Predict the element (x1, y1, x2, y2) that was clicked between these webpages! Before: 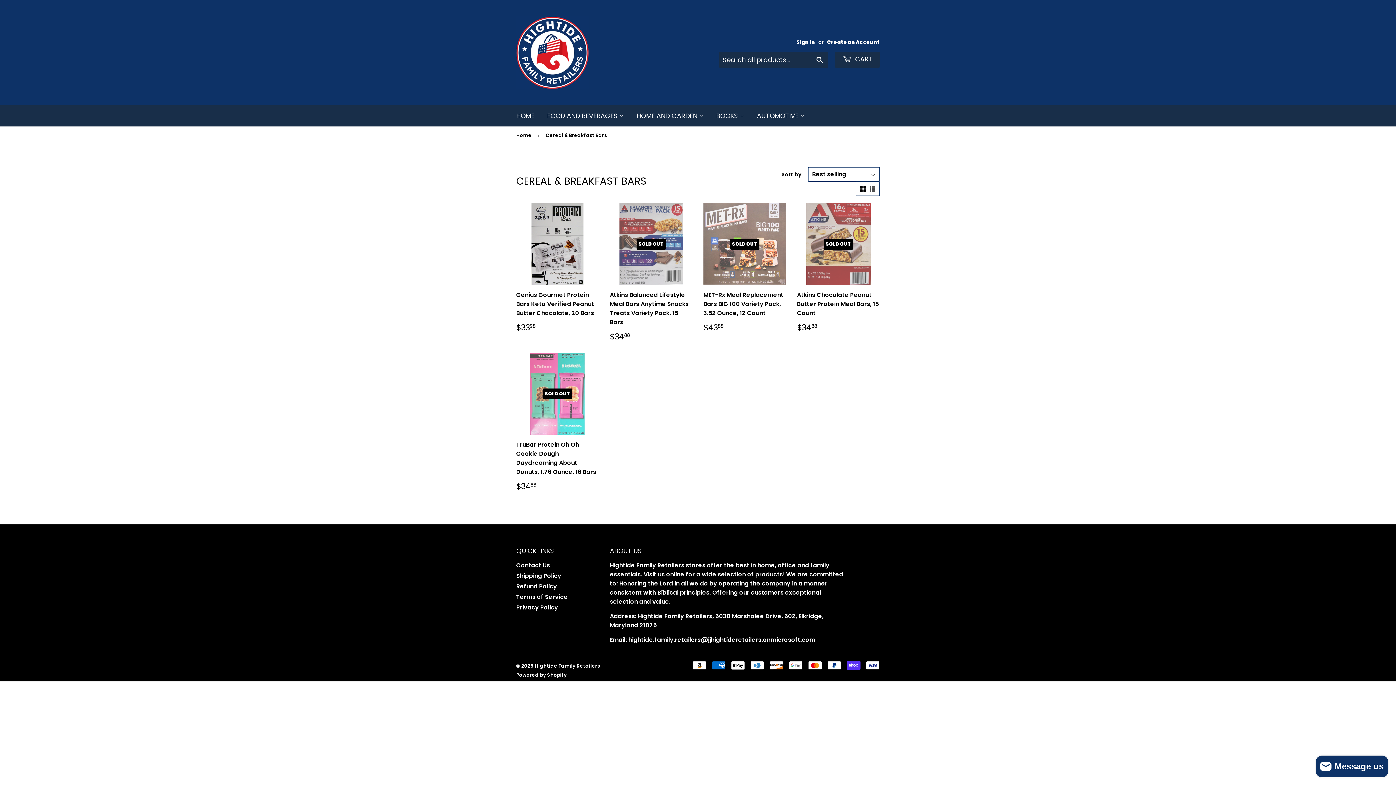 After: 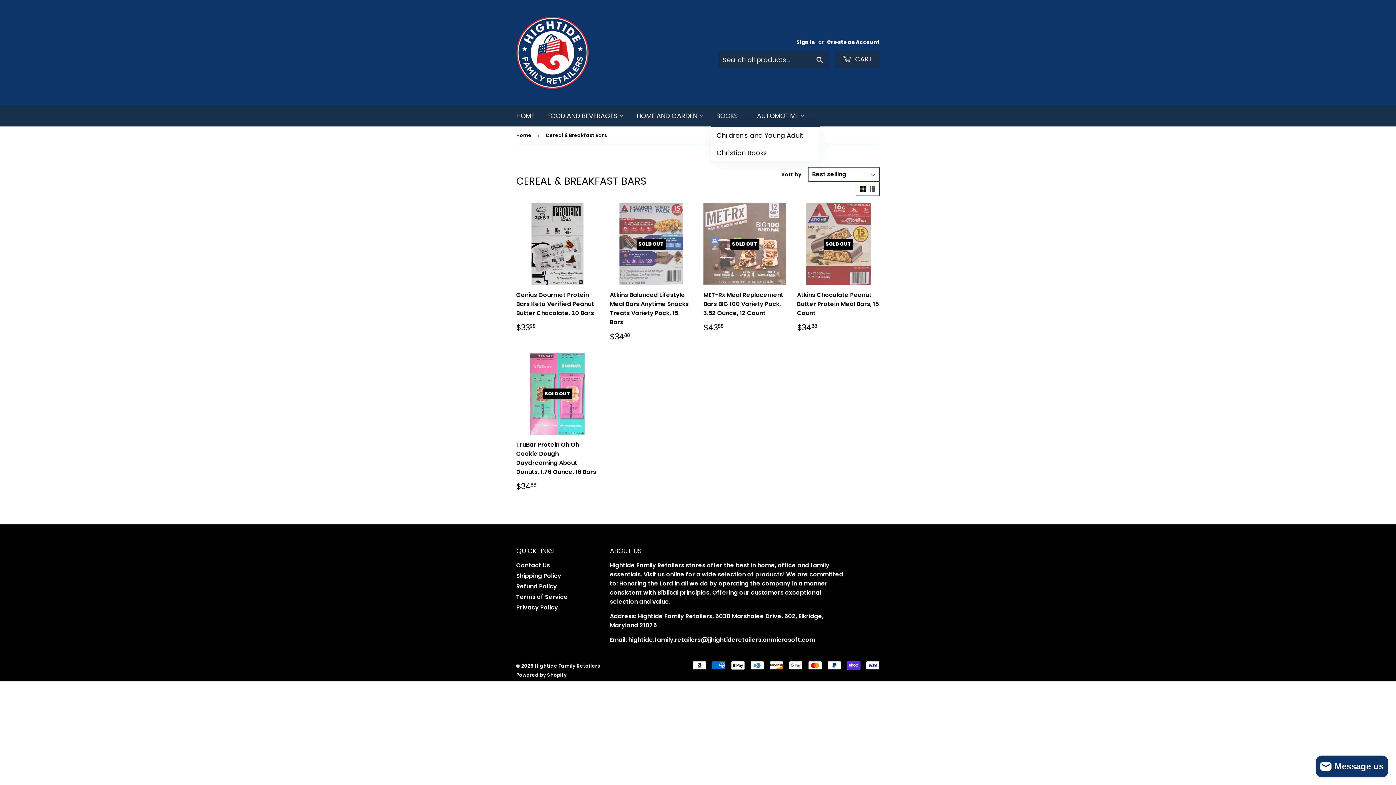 Action: bbox: (710, 105, 749, 126) label: BOOKS 